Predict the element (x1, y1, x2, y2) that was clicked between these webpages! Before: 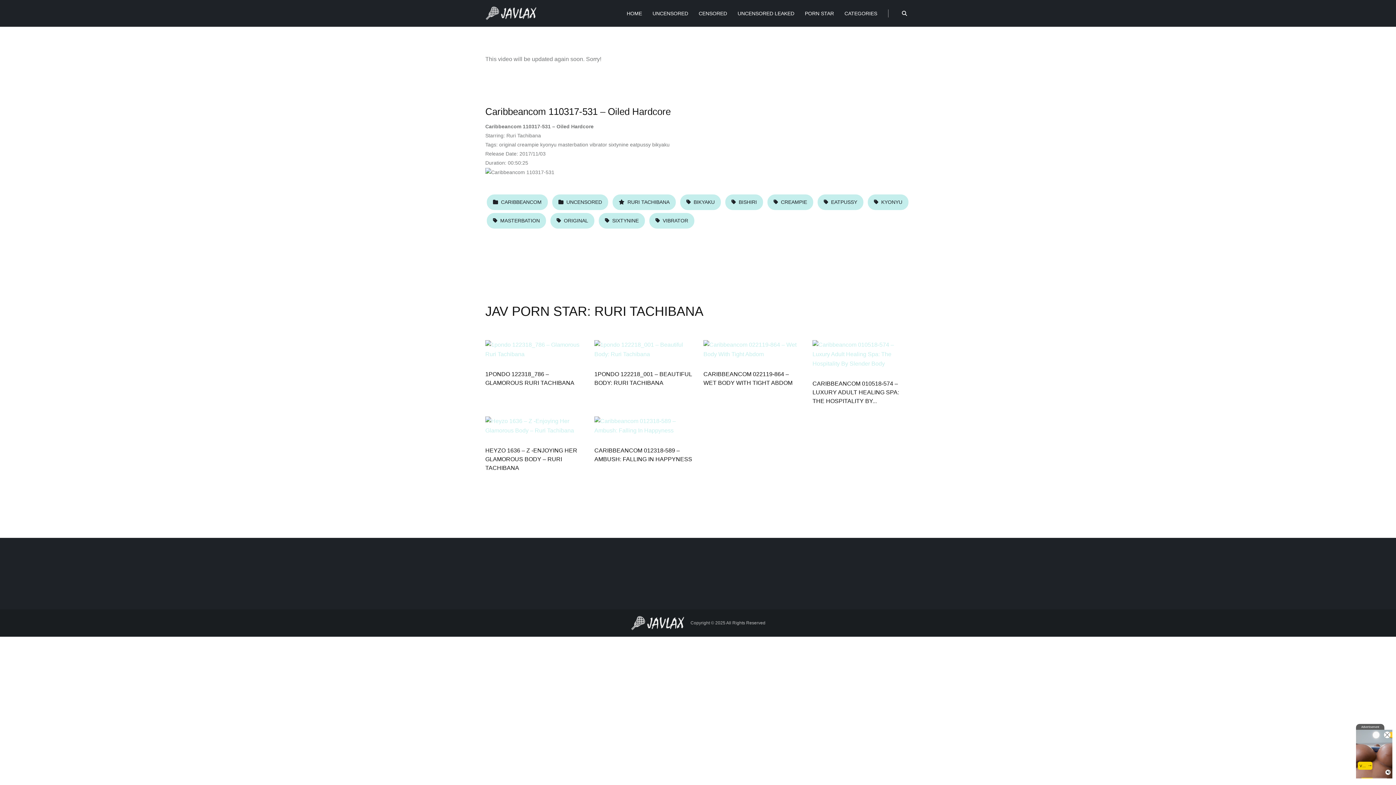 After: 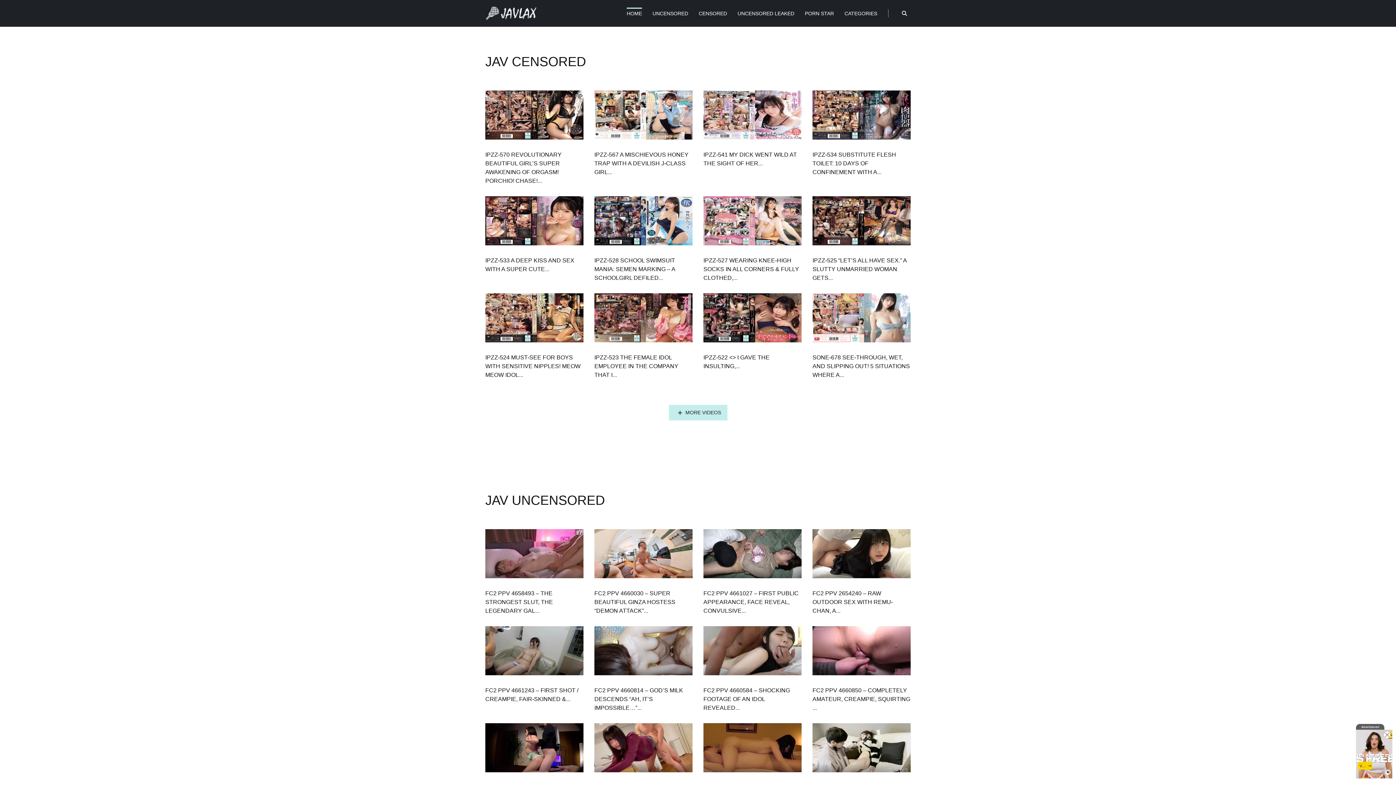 Action: bbox: (485, 6, 540, 20)